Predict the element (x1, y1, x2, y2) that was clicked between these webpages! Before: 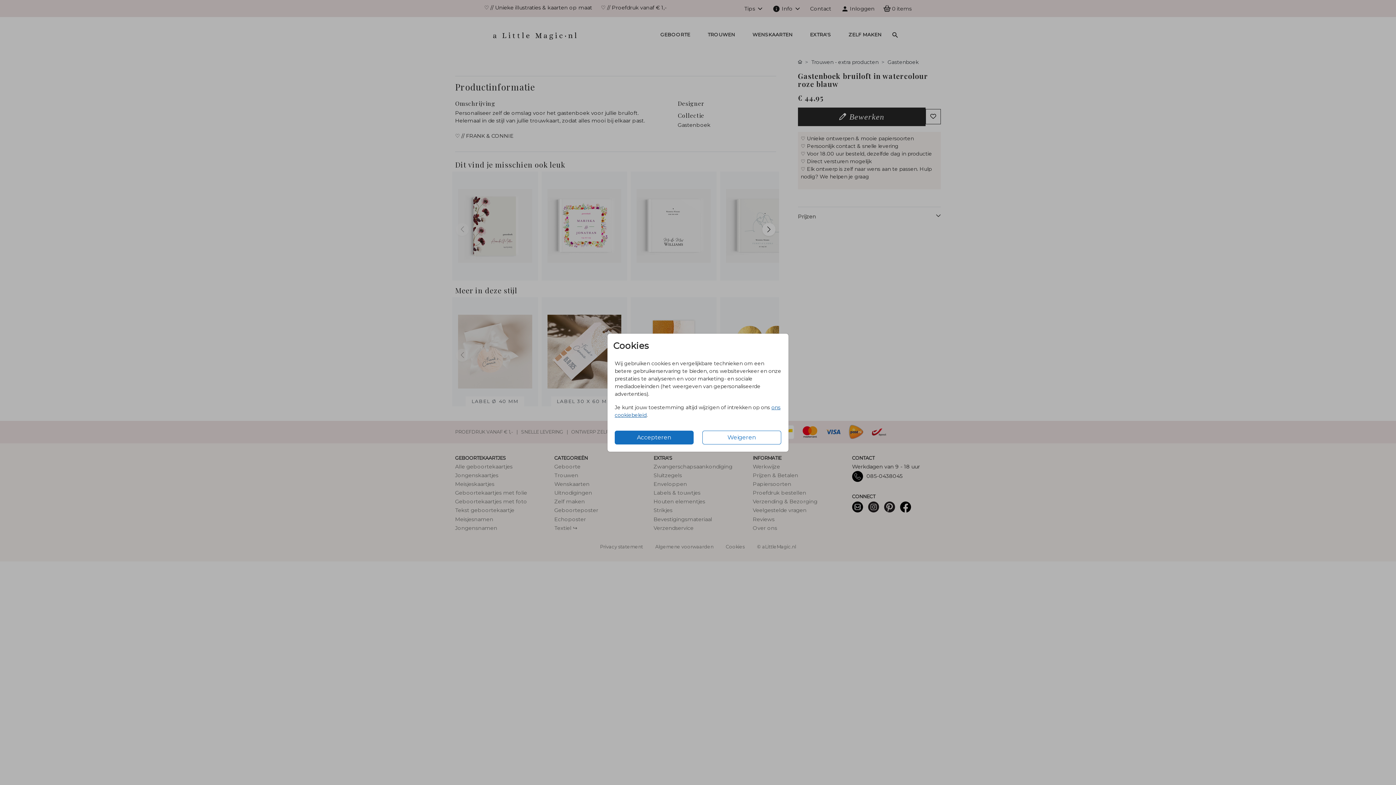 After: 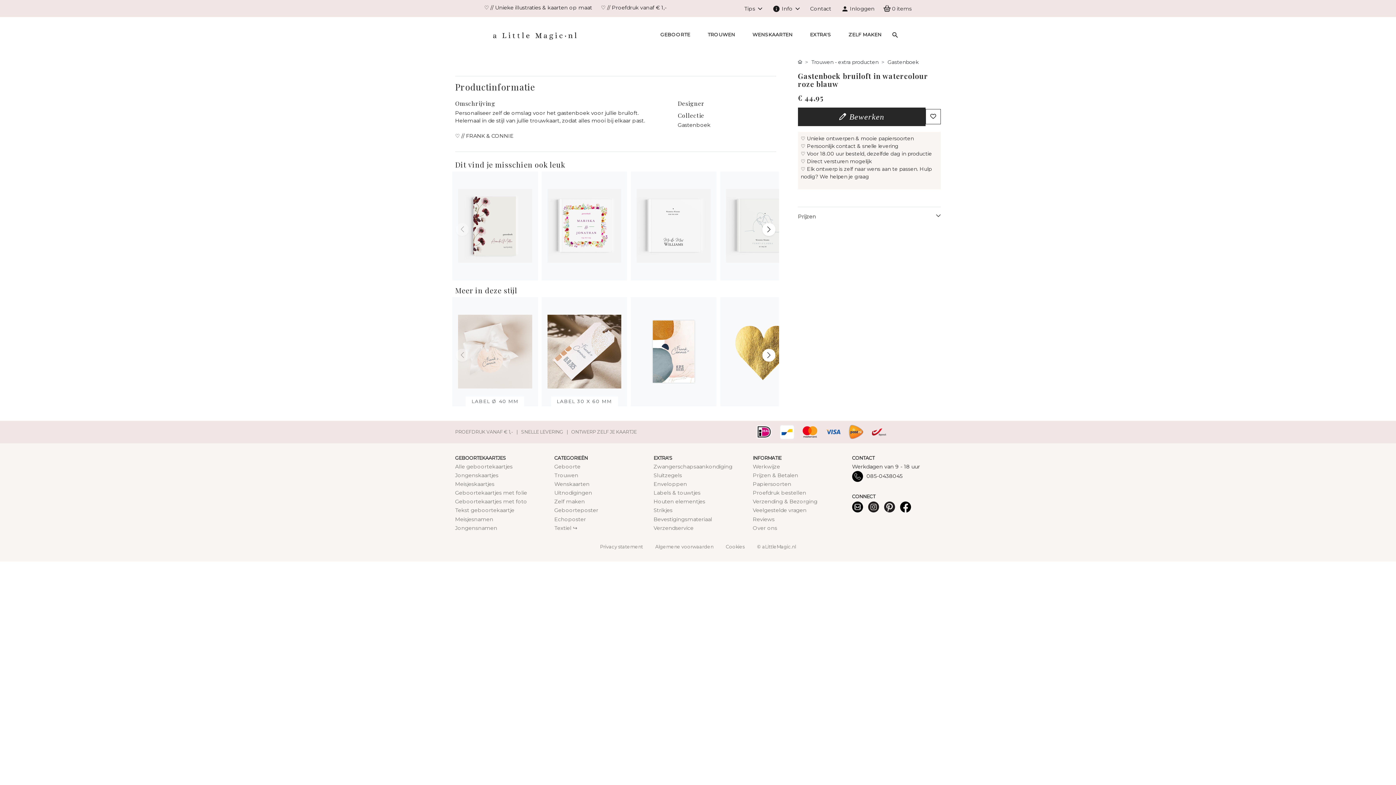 Action: bbox: (614, 430, 693, 444) label: Accepteren